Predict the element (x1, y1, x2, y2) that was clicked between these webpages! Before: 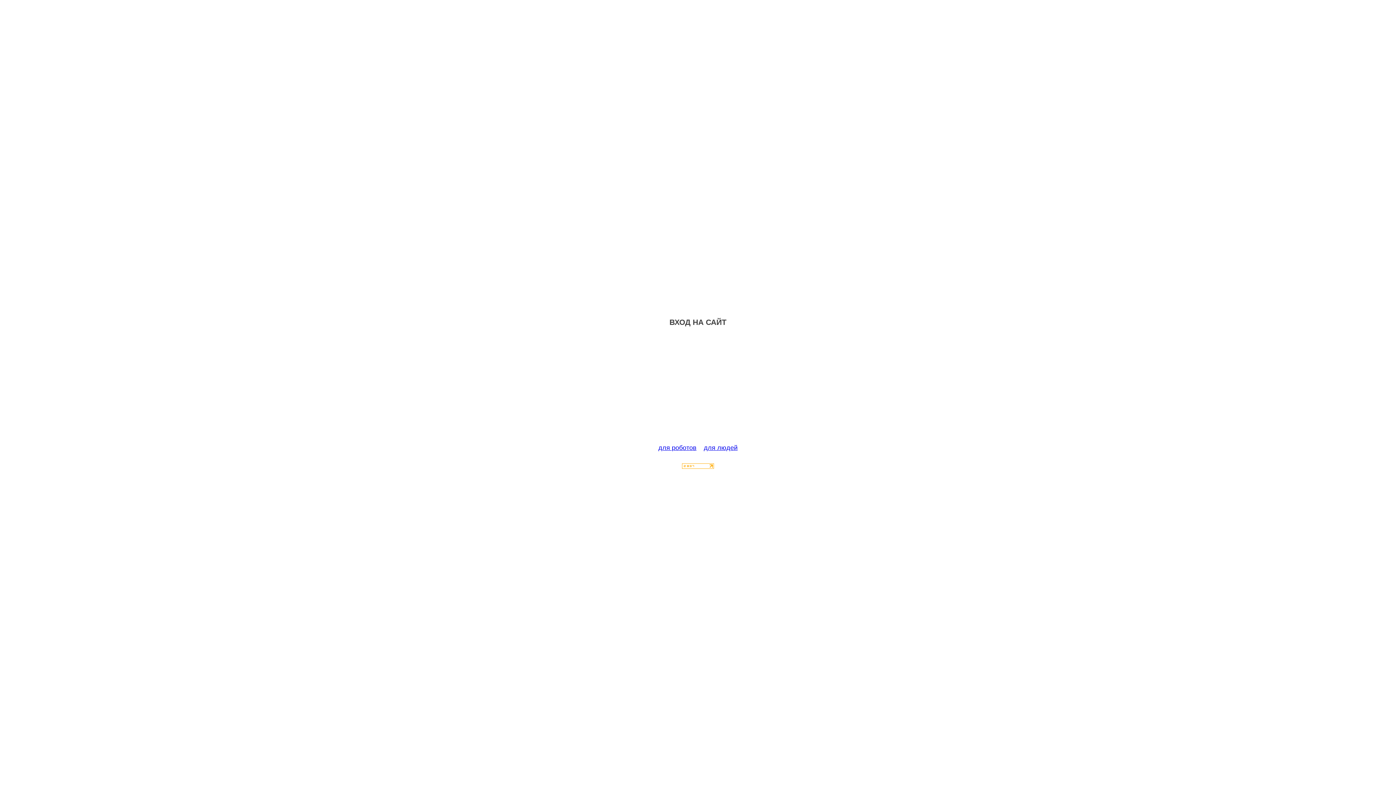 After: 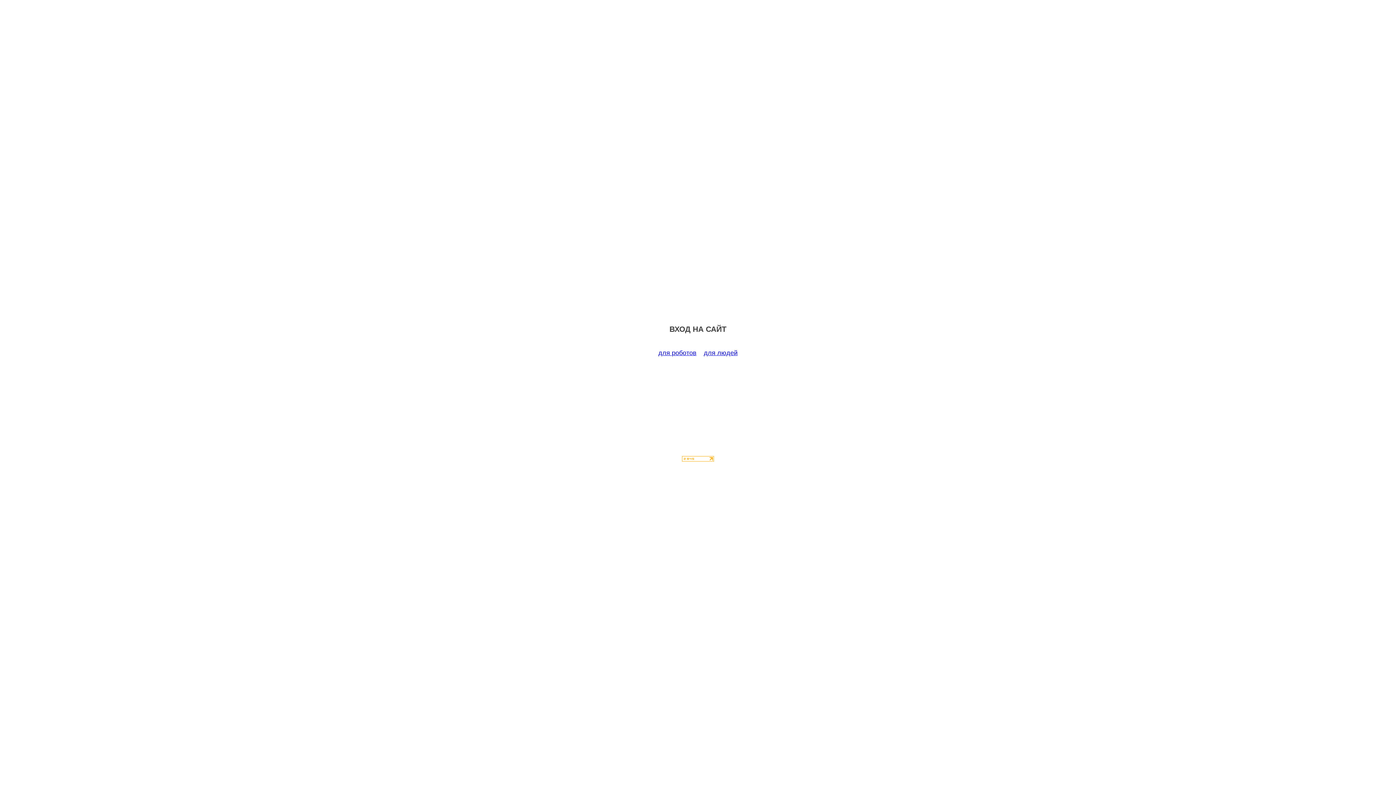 Action: bbox: (658, 444, 696, 451) label: для роботов